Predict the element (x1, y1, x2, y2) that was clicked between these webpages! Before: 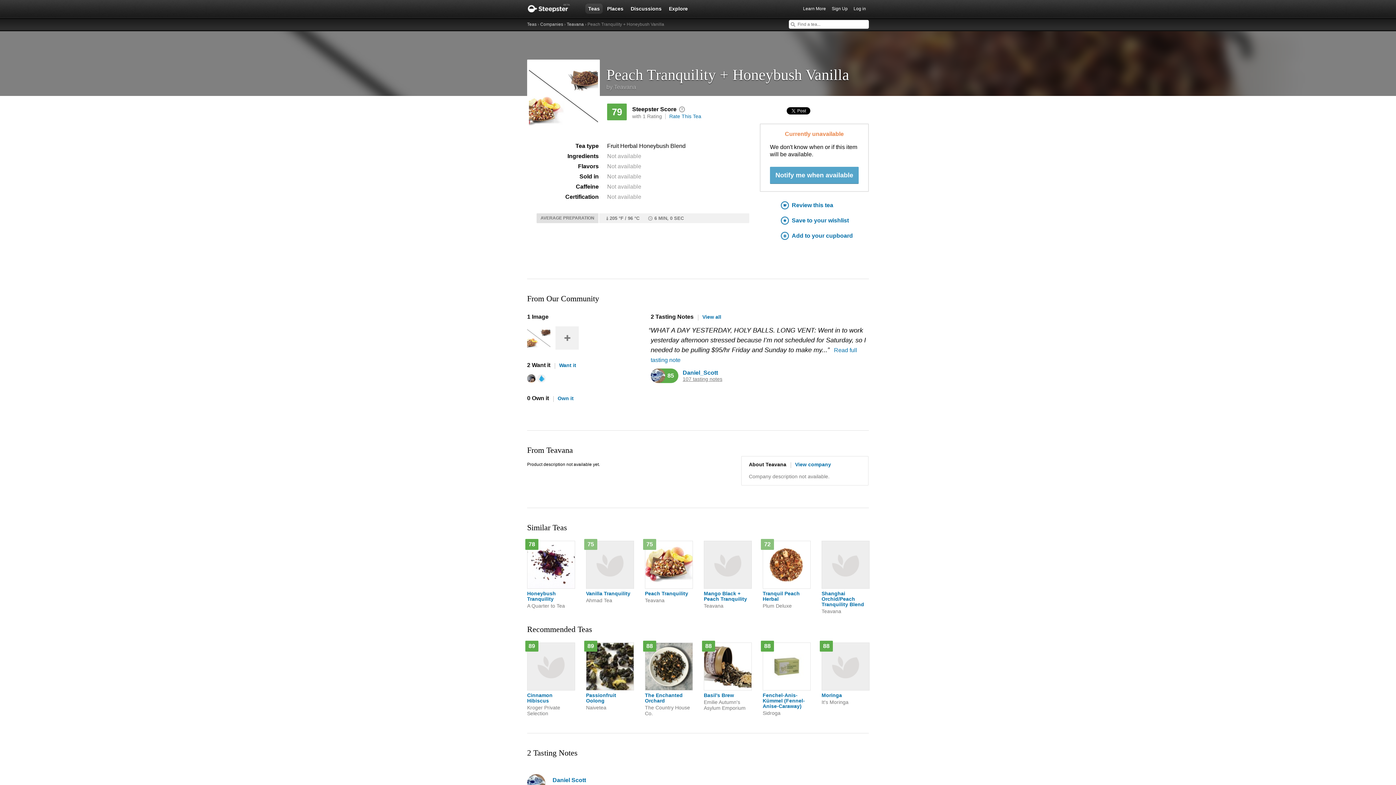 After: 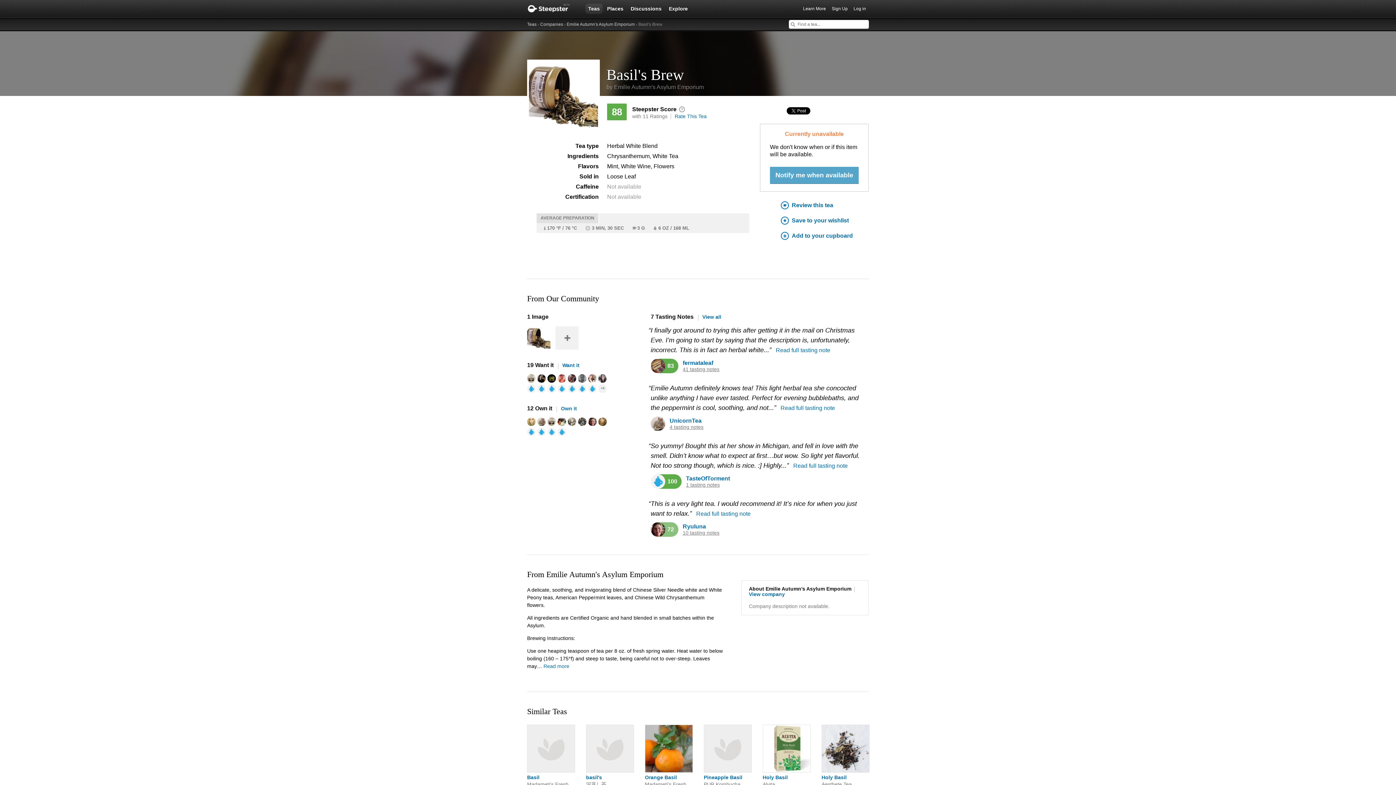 Action: bbox: (704, 642, 751, 711) label: 88

Basil's Brew

Emilie Autumn's Asylum Emporium